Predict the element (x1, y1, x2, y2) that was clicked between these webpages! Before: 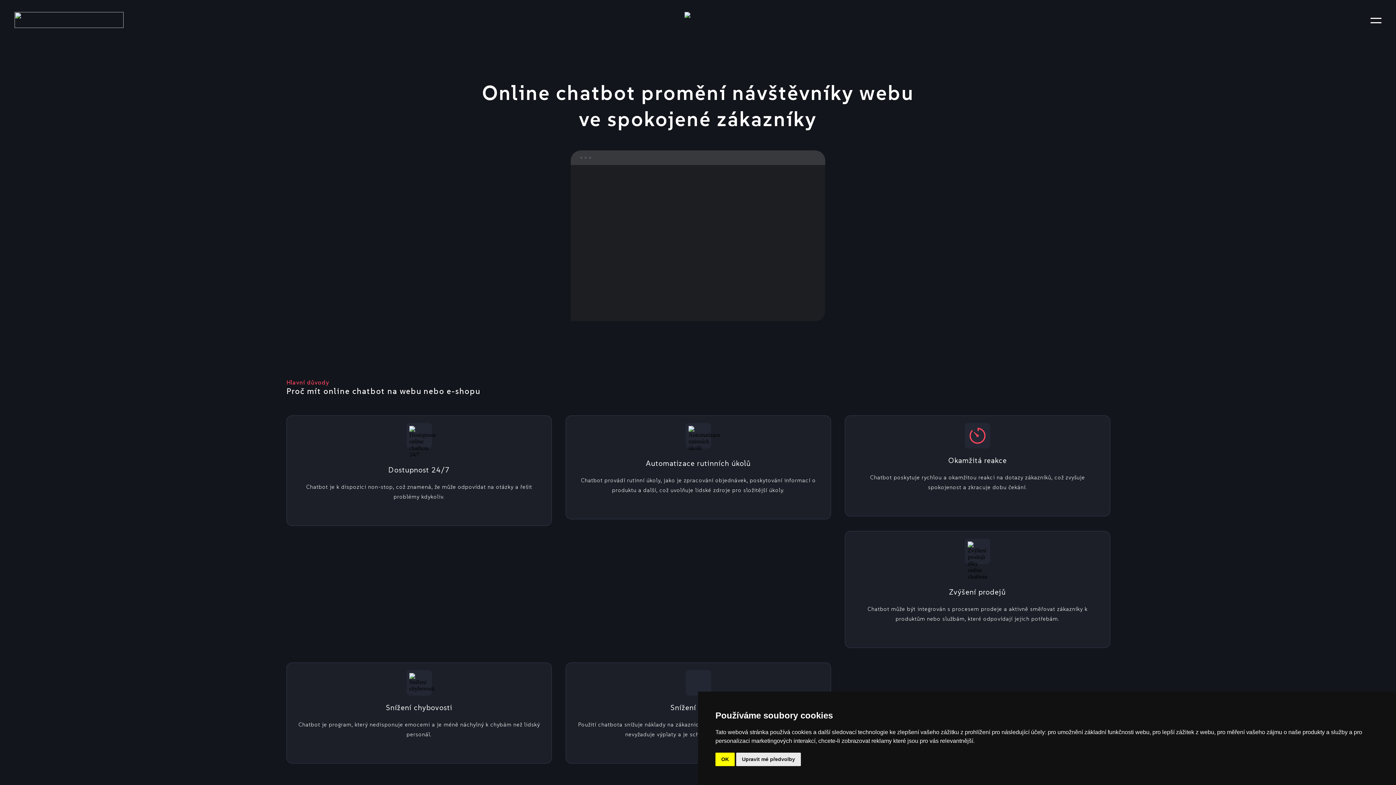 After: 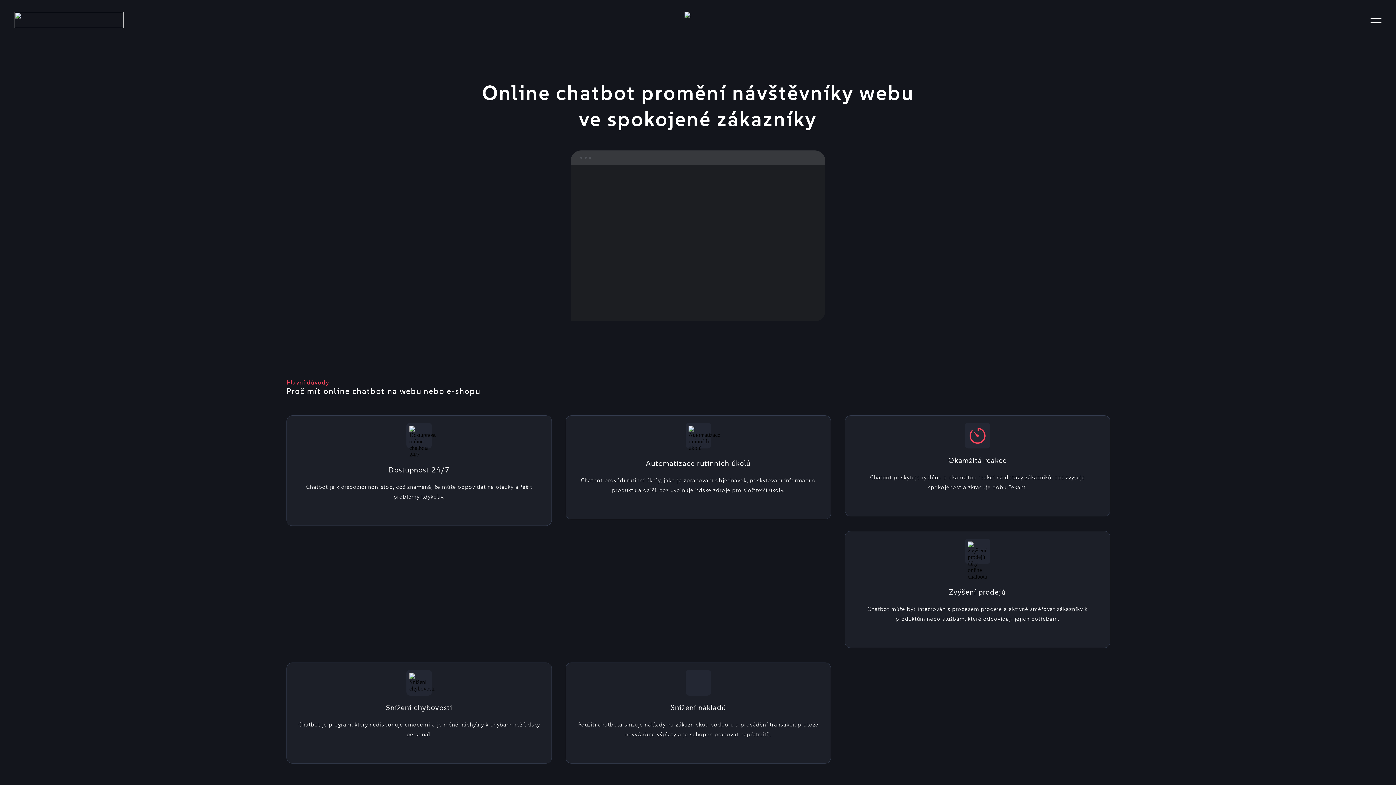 Action: bbox: (715, 753, 734, 766) label: OK